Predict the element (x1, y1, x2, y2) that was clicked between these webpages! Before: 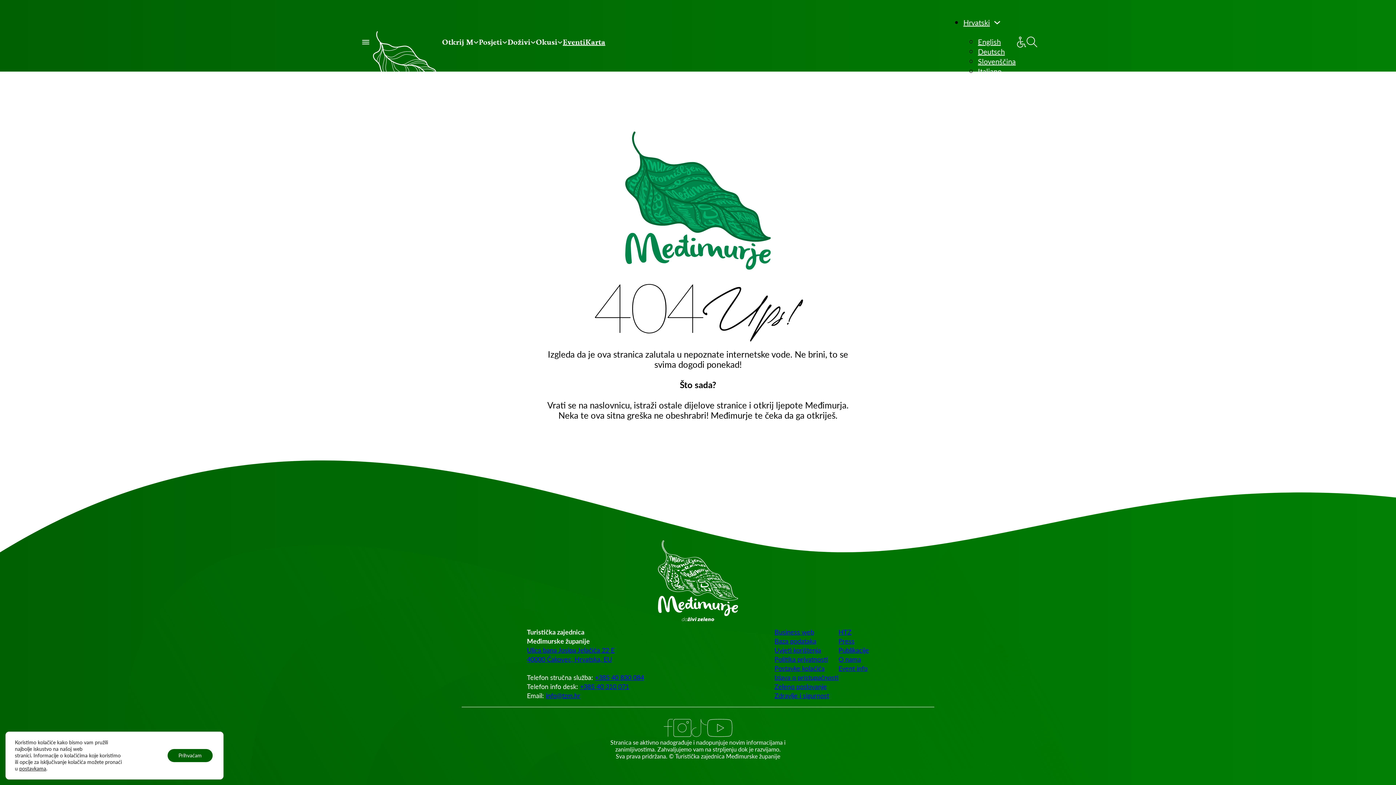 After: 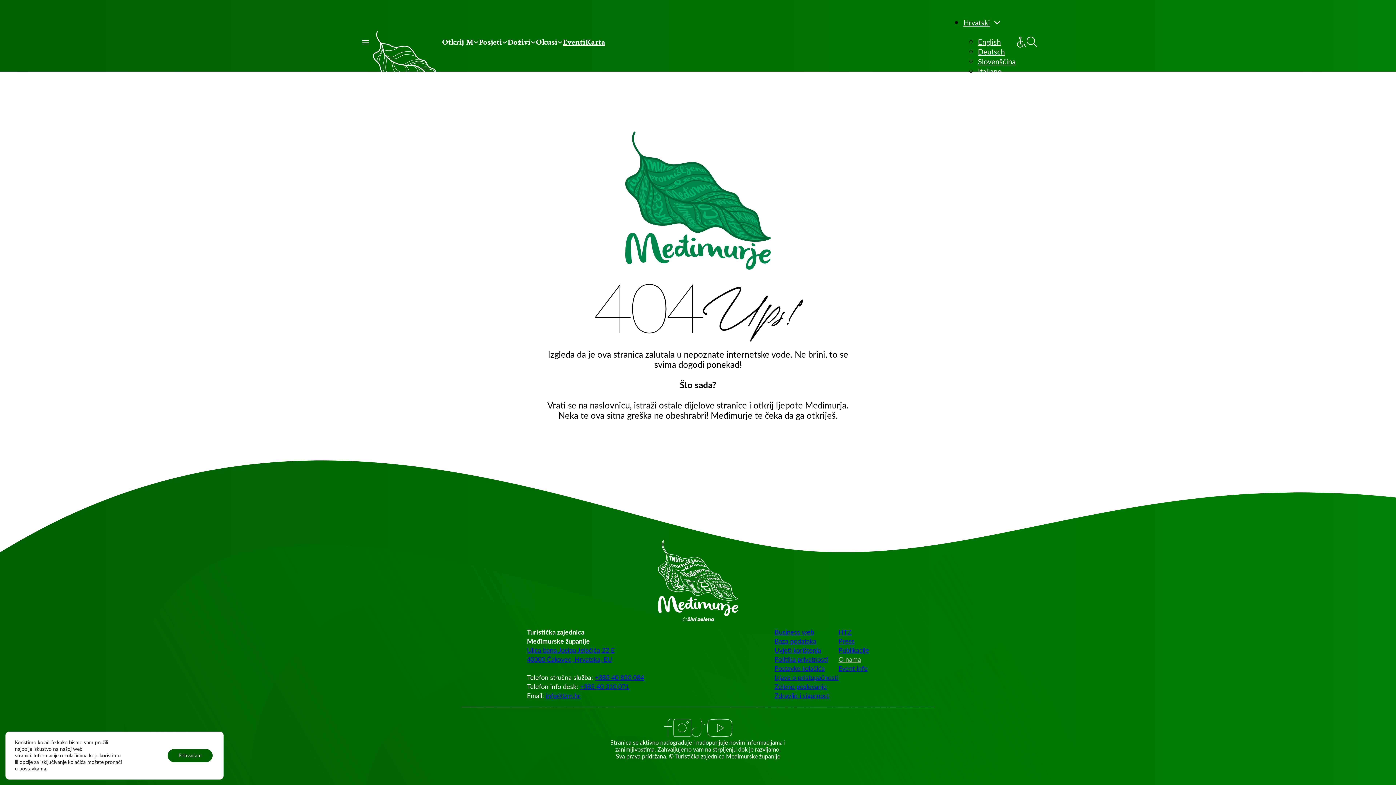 Action: label: O nama bbox: (838, 655, 861, 663)